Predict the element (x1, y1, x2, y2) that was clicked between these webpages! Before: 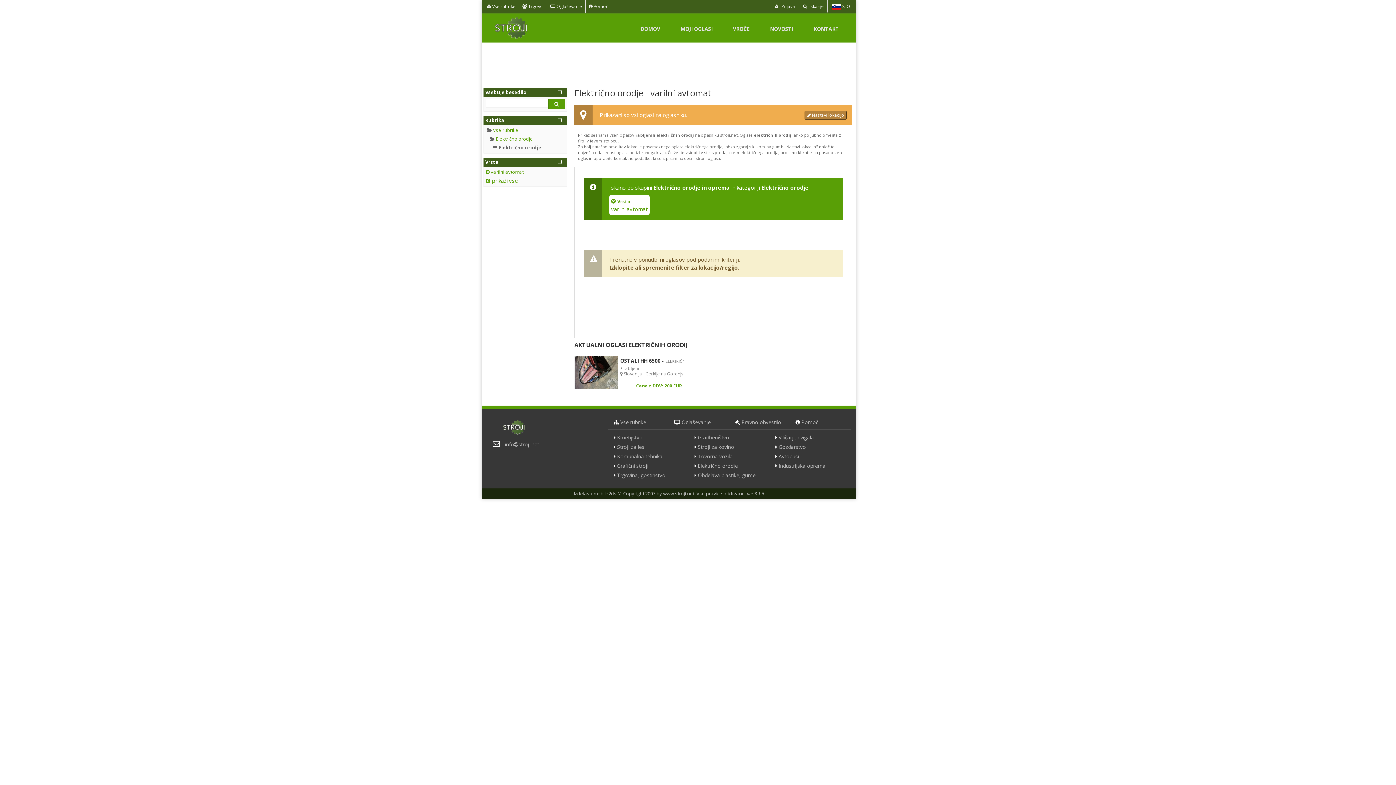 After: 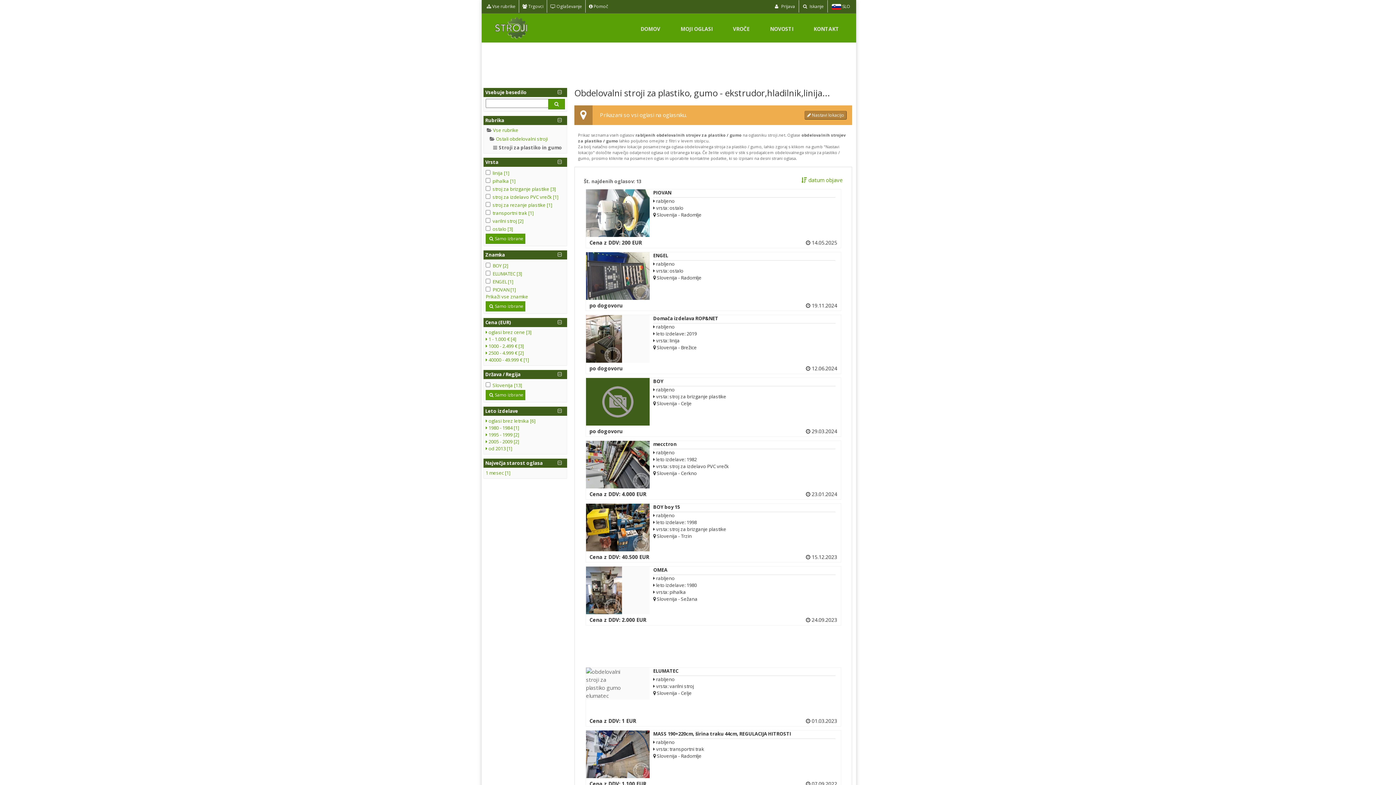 Action: label: Obdelava plastike, gume bbox: (698, 471, 755, 478)